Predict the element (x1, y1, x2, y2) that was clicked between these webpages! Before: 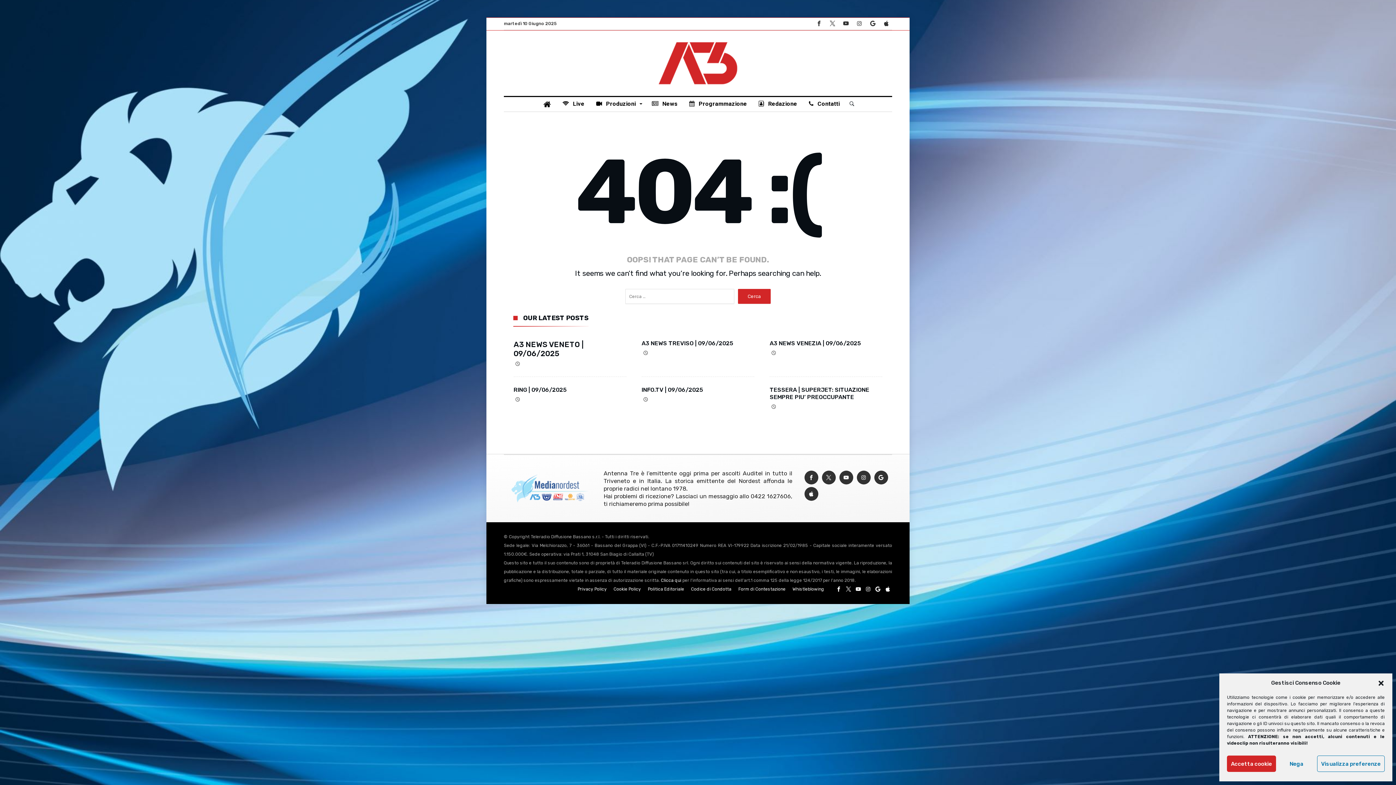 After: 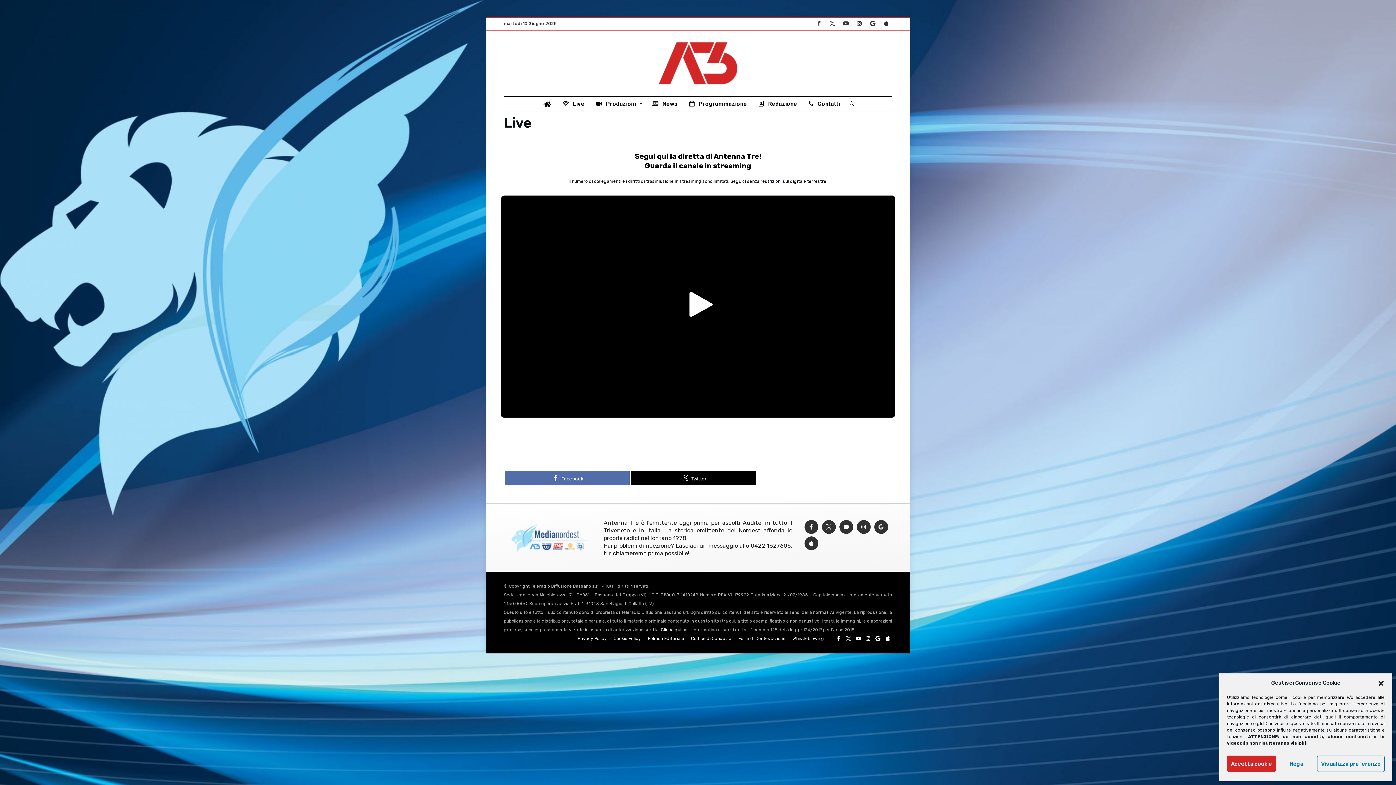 Action: label:  Live bbox: (556, 97, 590, 110)